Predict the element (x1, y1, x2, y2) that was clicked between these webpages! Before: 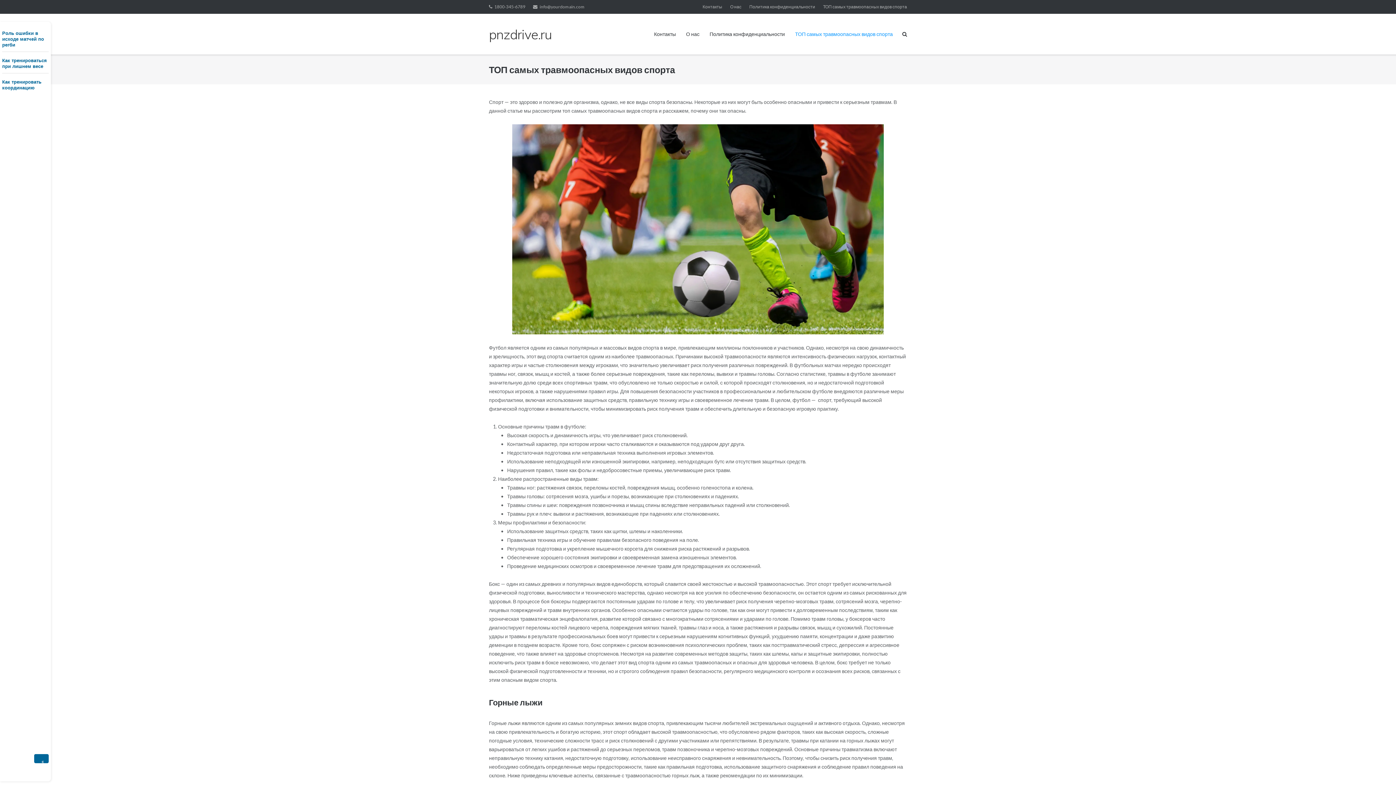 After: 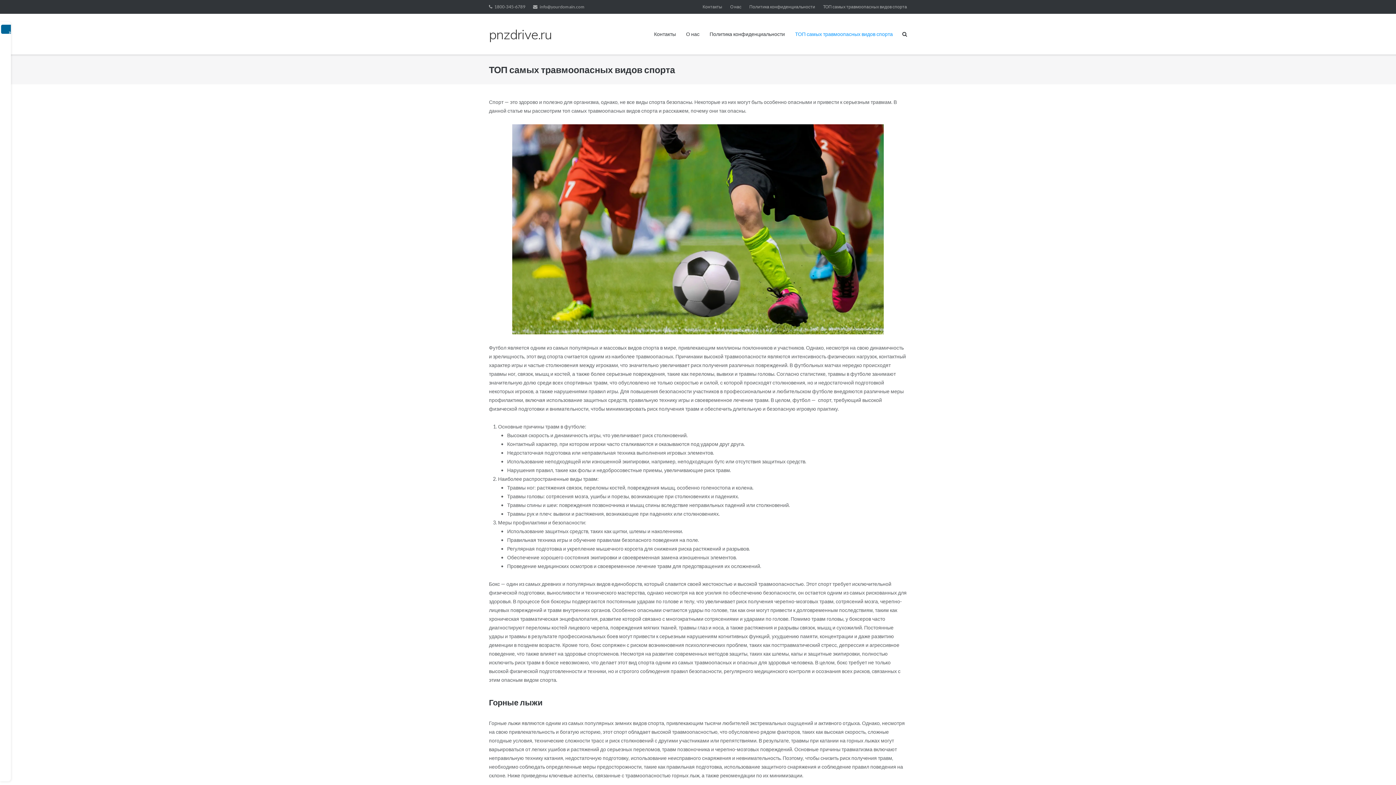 Action: bbox: (34, 754, 48, 763) label: Свернуть сайдбар